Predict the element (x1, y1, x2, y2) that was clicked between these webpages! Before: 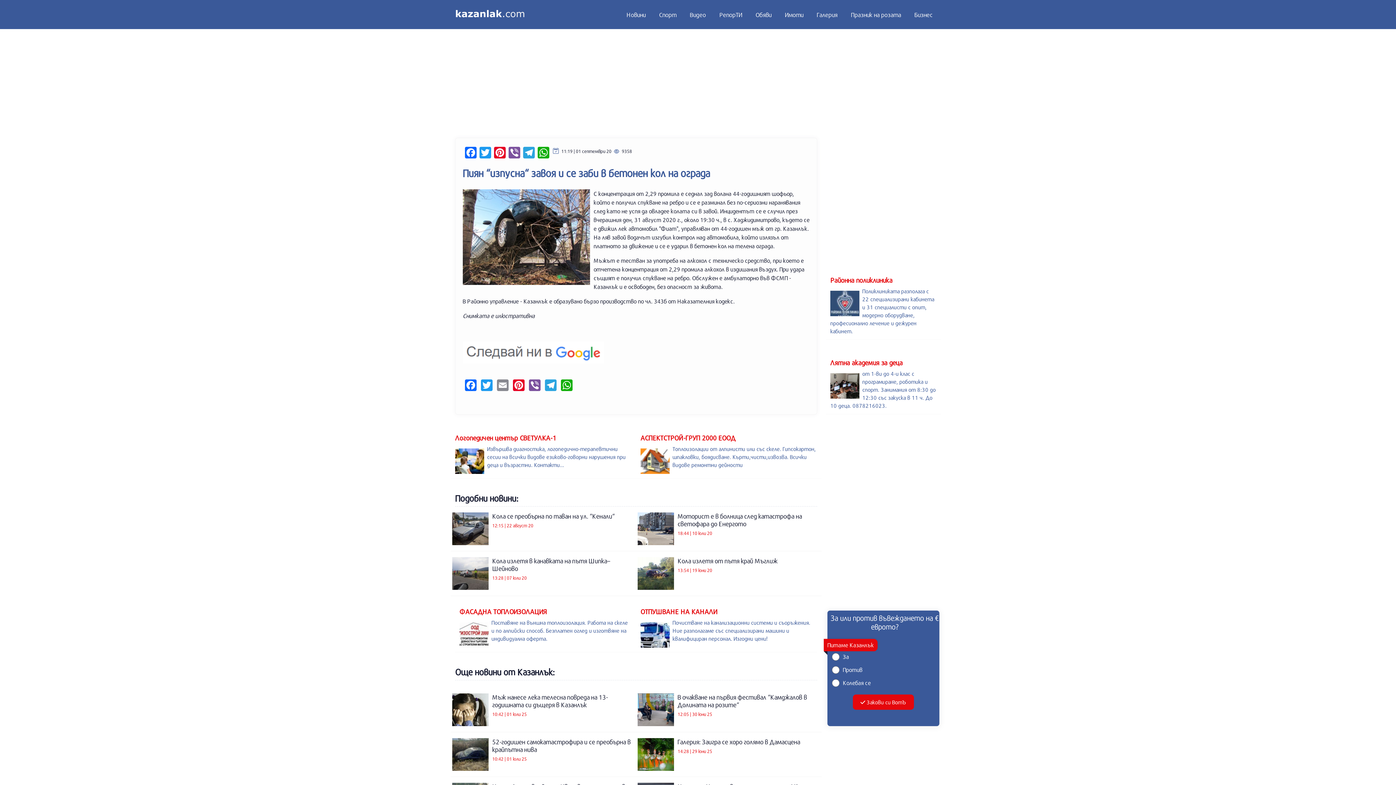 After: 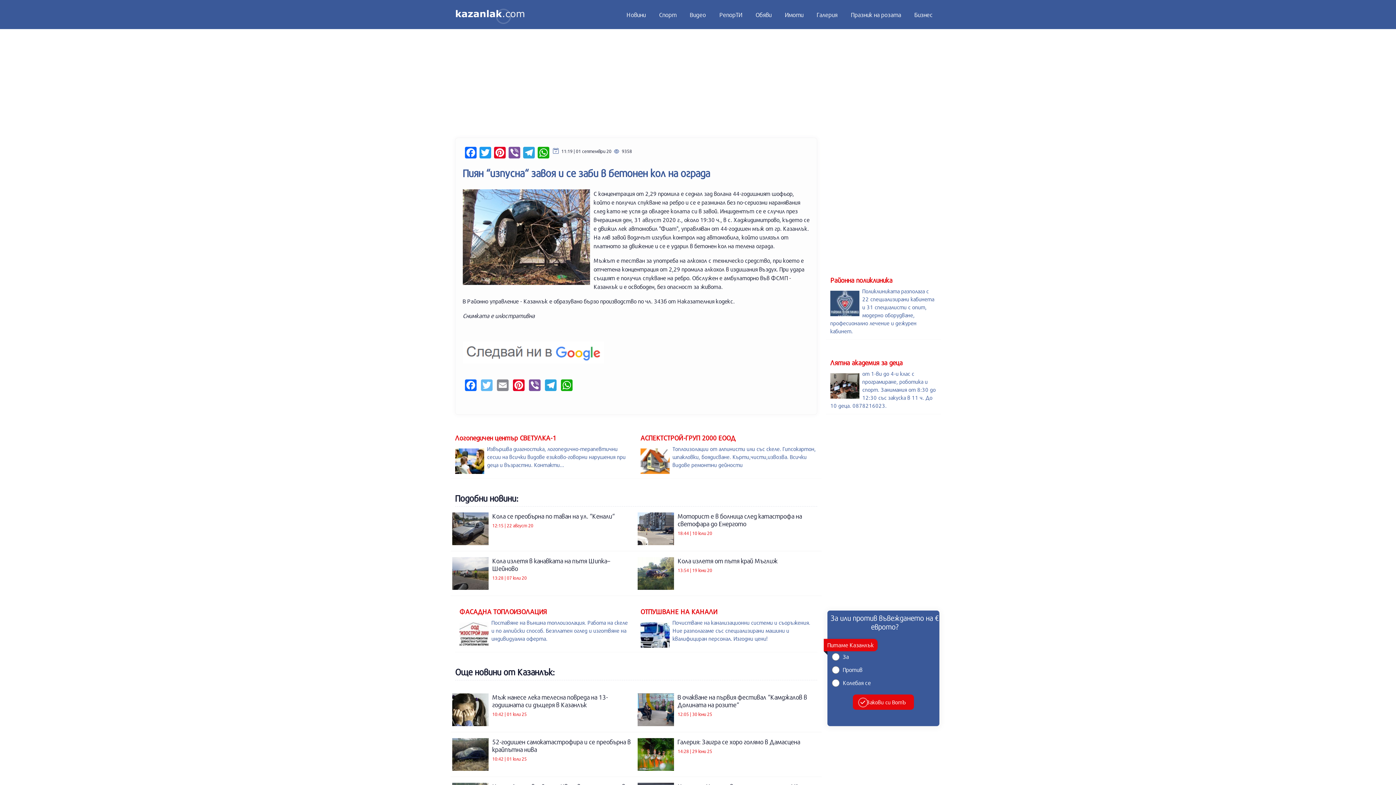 Action: label: Twitter bbox: (480, 379, 493, 391)